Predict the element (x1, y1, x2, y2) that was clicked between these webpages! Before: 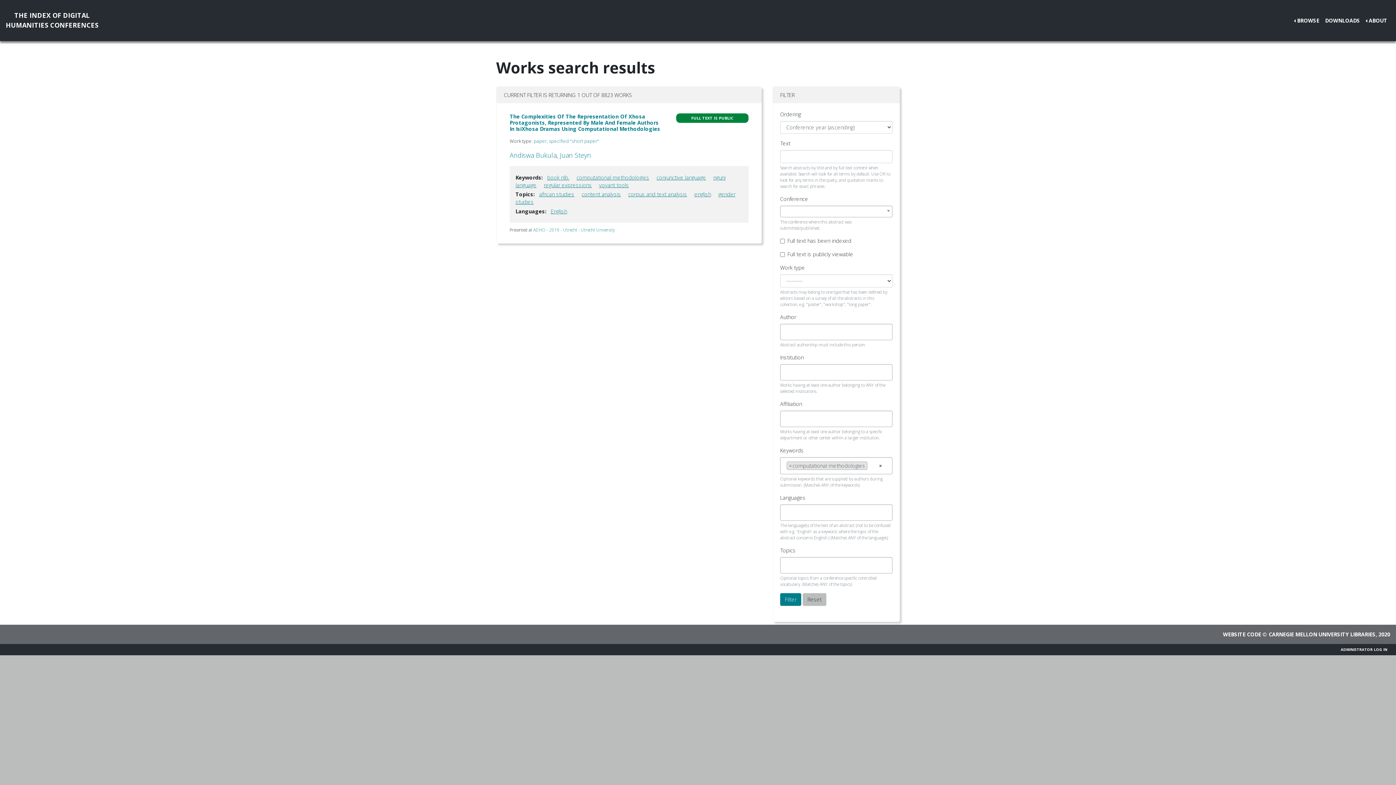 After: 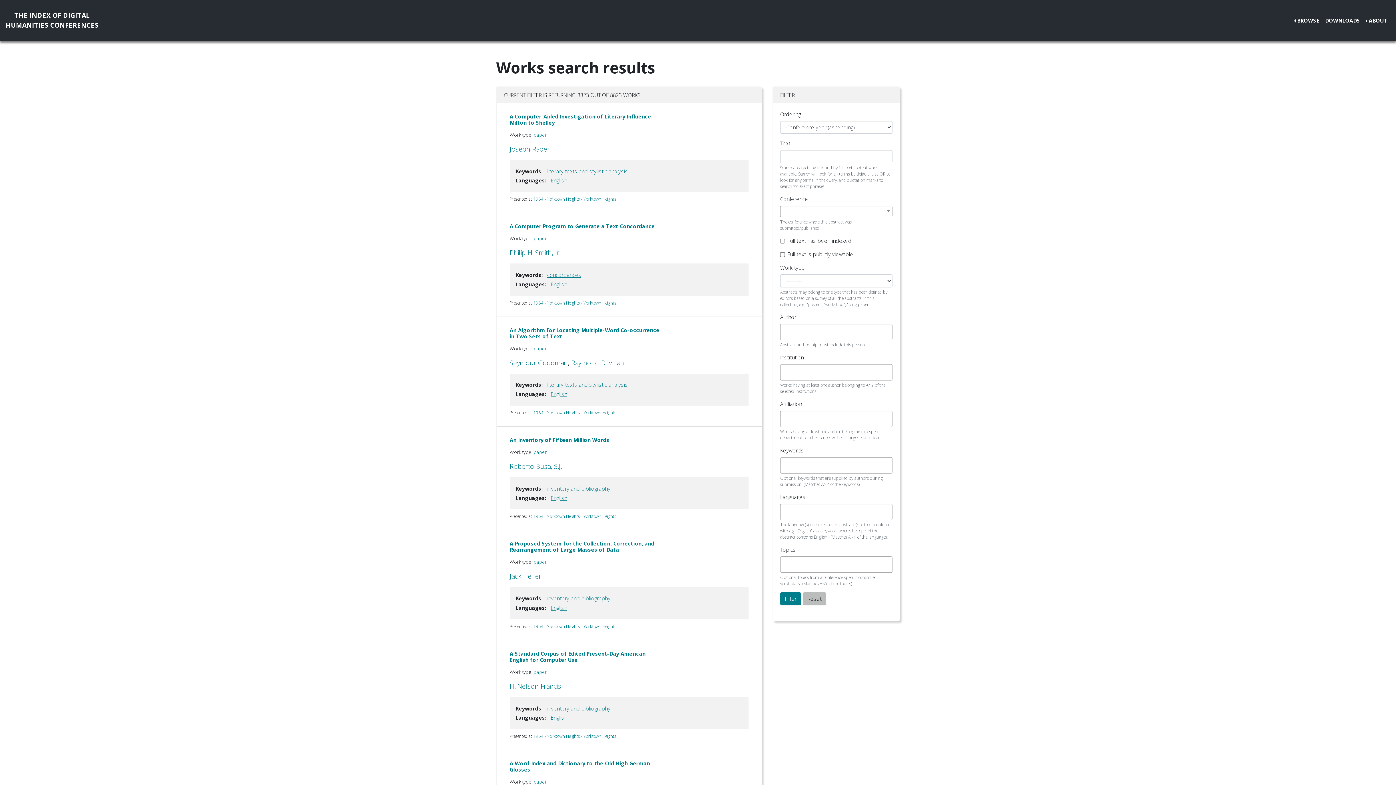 Action: label: Reset bbox: (802, 593, 826, 606)